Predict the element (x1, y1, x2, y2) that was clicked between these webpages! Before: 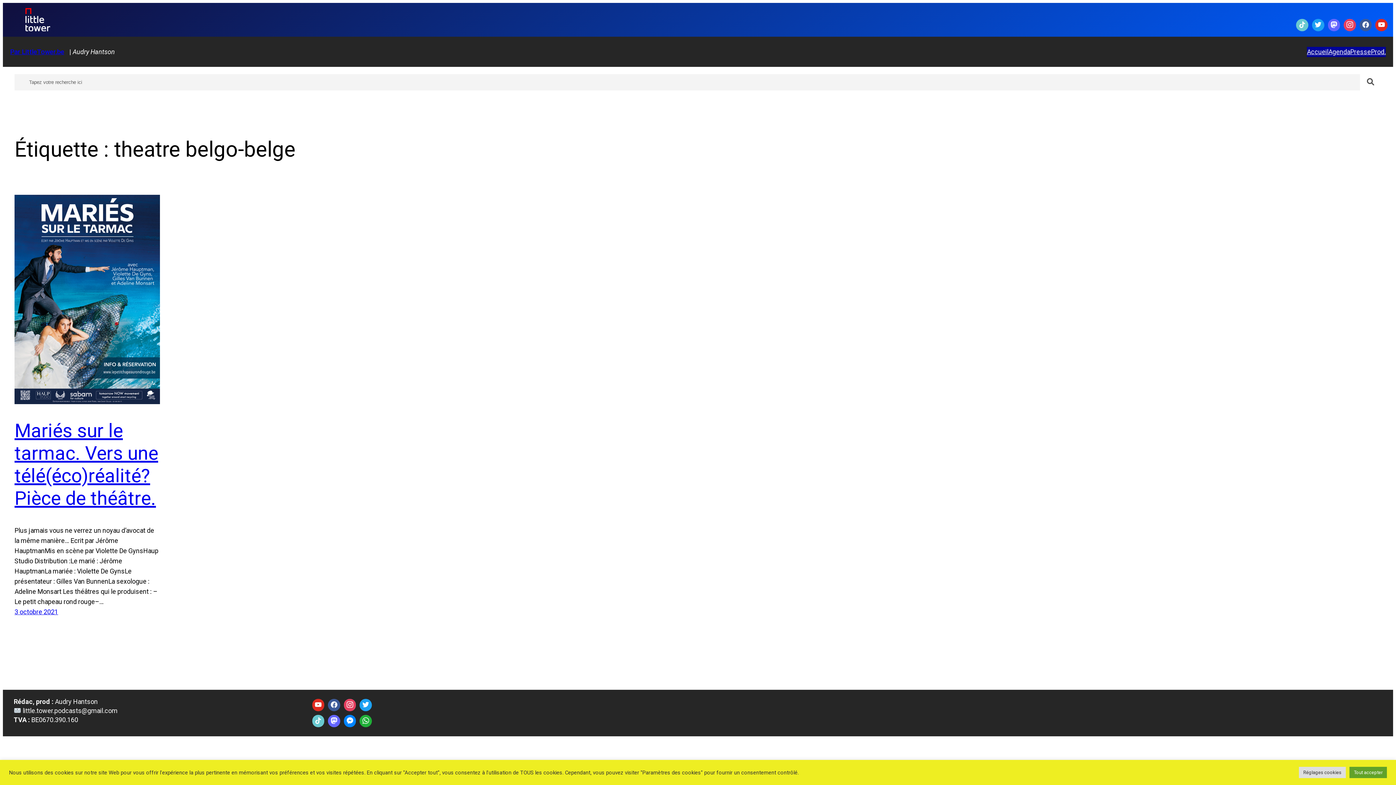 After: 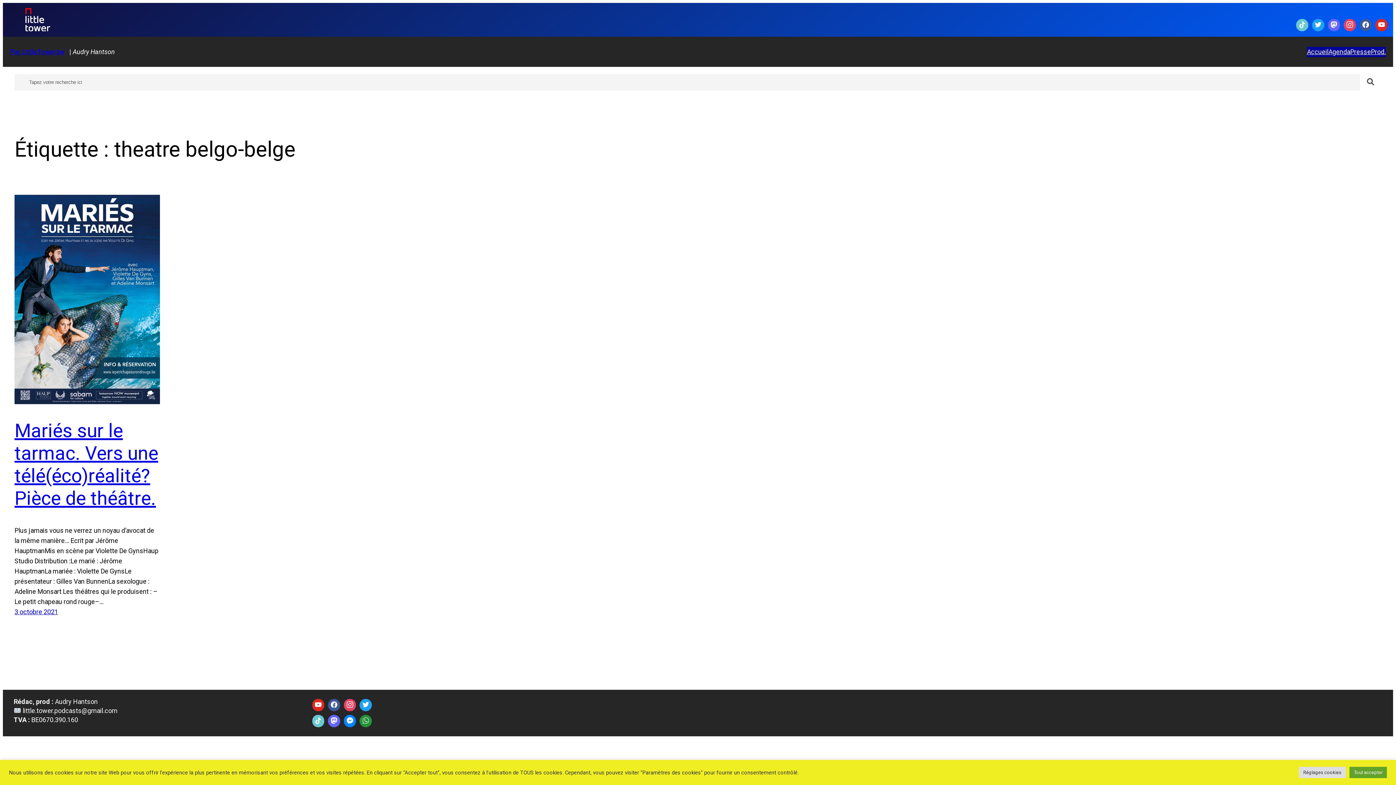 Action: bbox: (357, 713, 373, 729)